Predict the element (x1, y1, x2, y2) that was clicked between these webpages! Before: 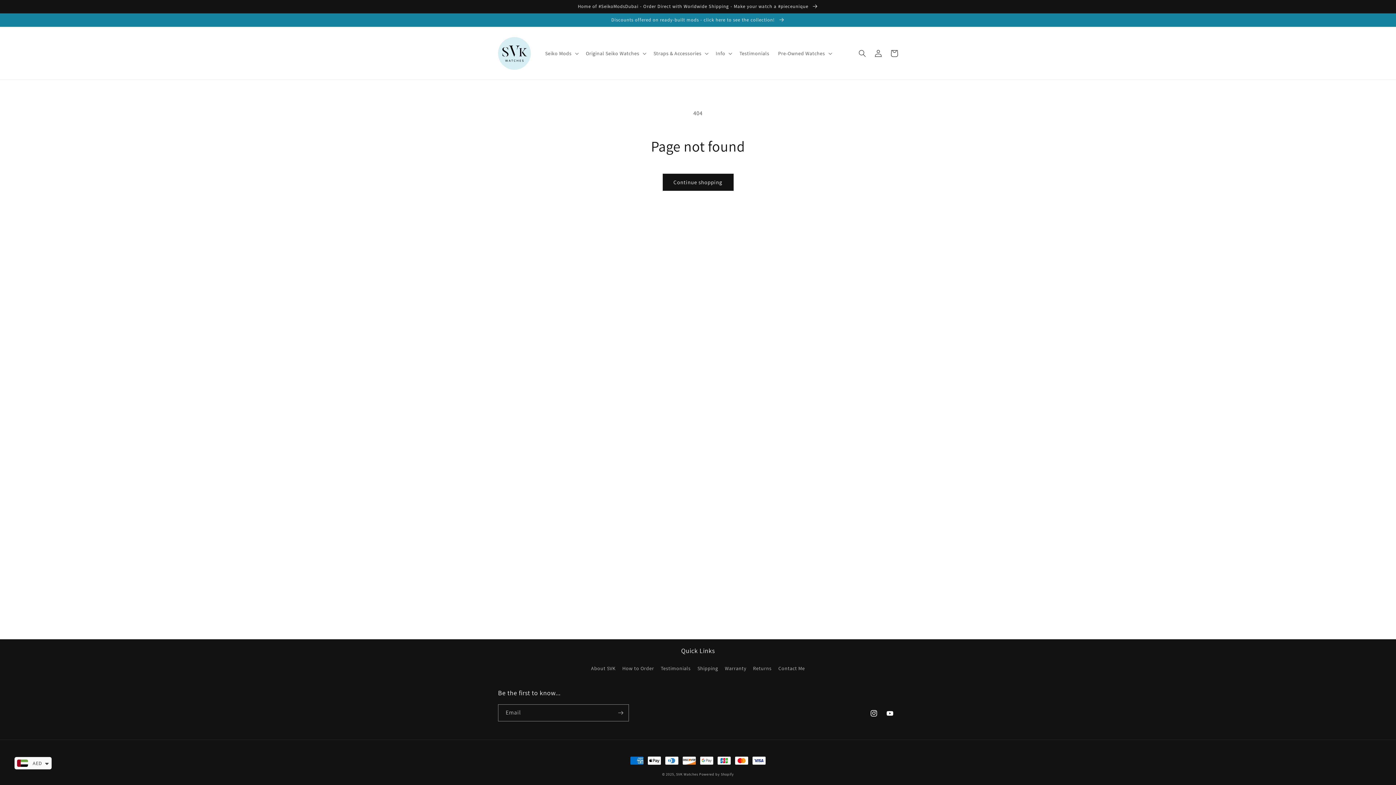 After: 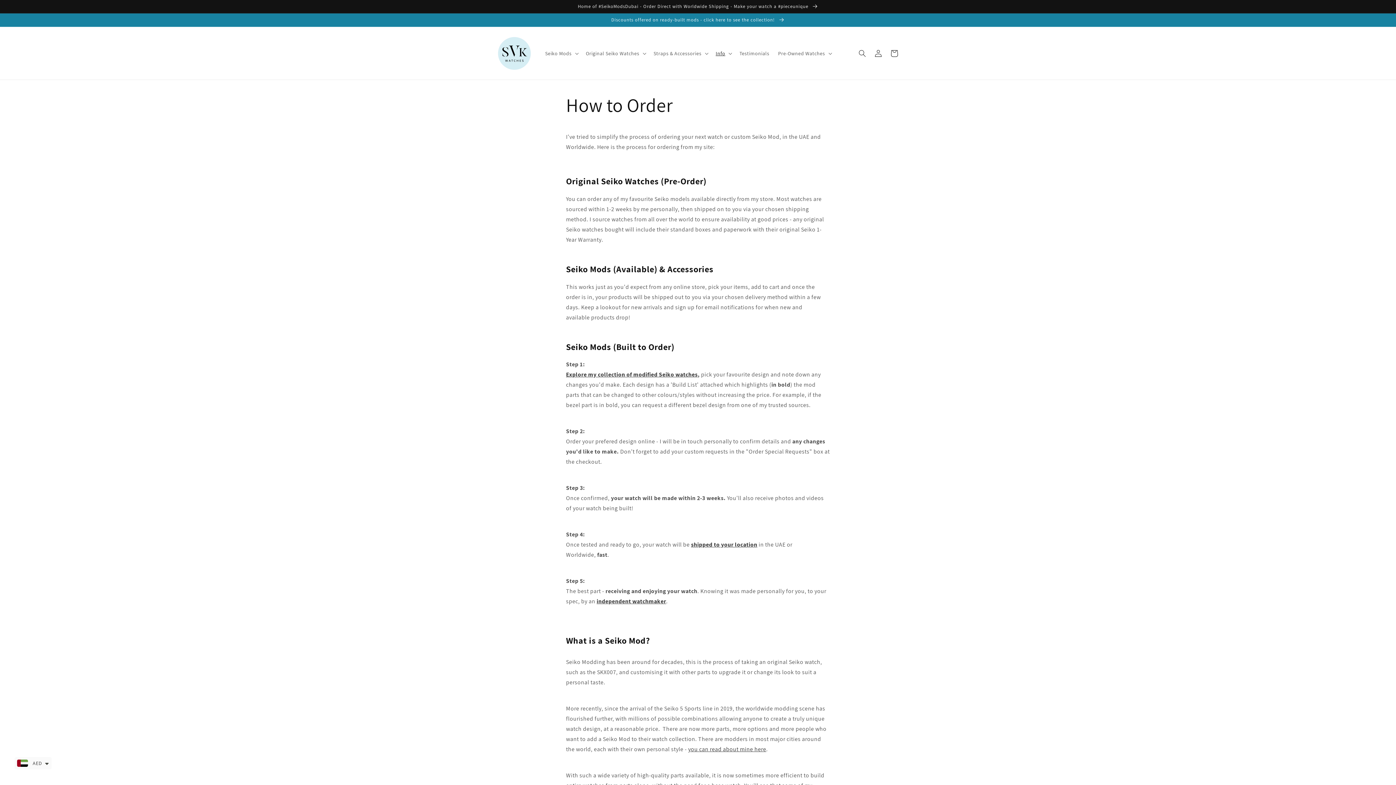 Action: bbox: (622, 662, 654, 675) label: How to Order